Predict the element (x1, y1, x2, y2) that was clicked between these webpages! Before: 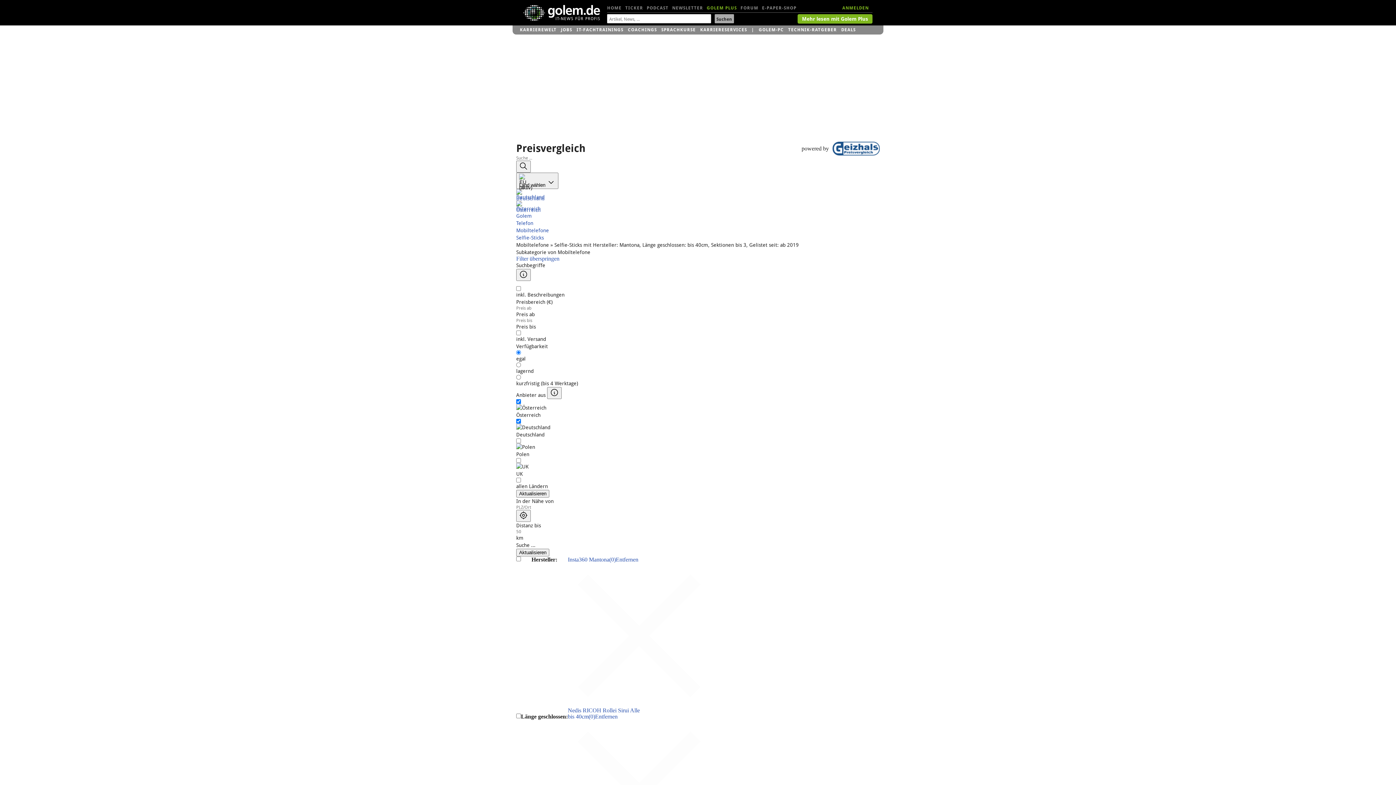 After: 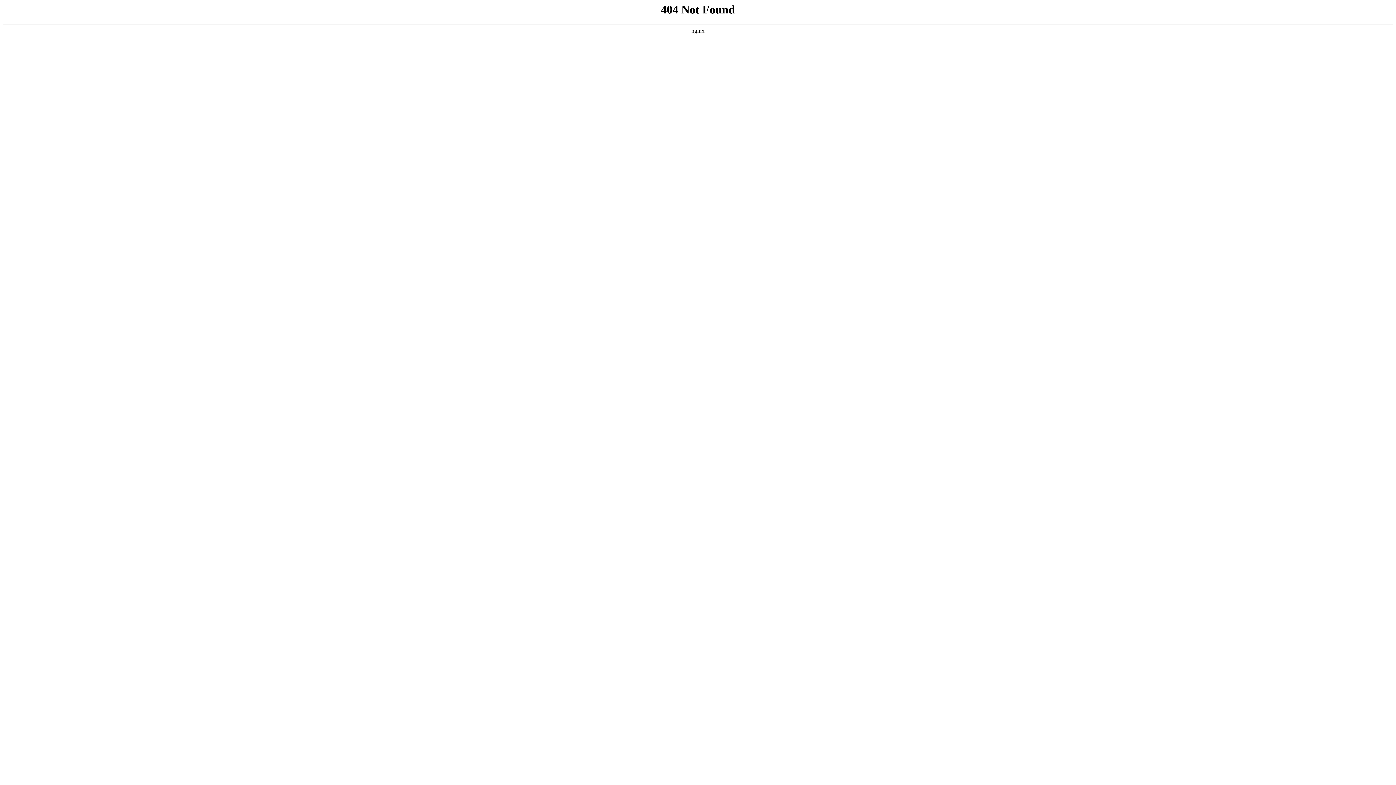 Action: label: Suchen bbox: (516, 160, 530, 172)